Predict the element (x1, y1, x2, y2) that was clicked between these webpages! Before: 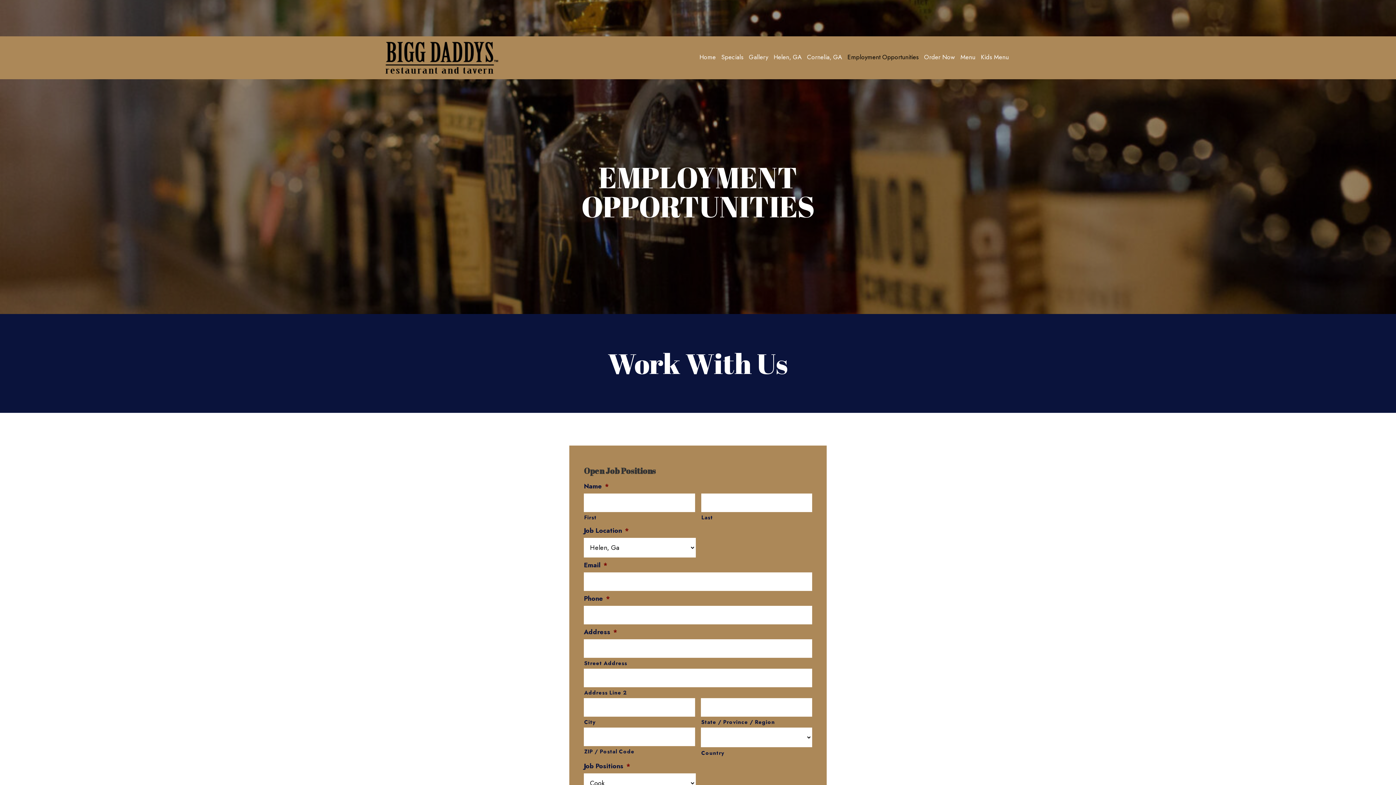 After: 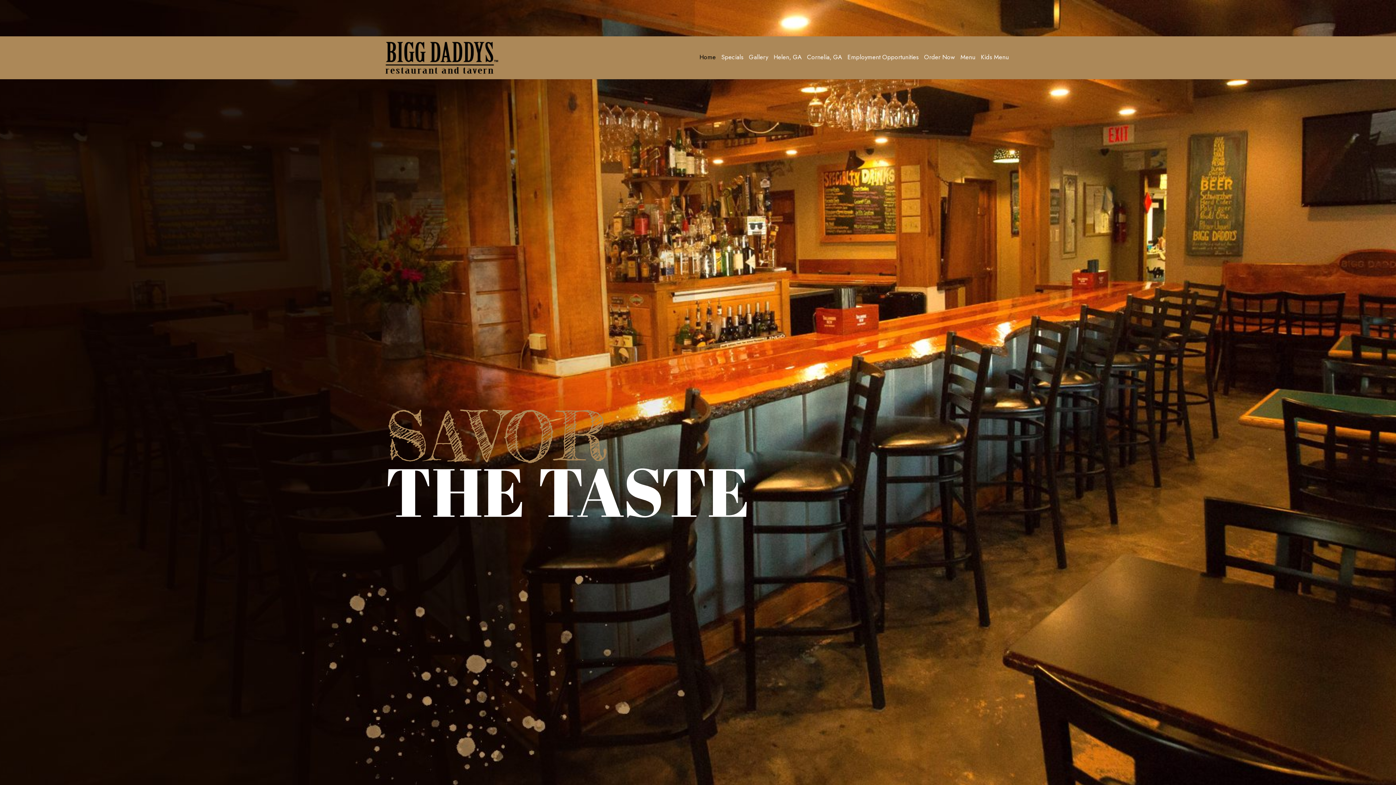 Action: bbox: (385, 52, 498, 61)